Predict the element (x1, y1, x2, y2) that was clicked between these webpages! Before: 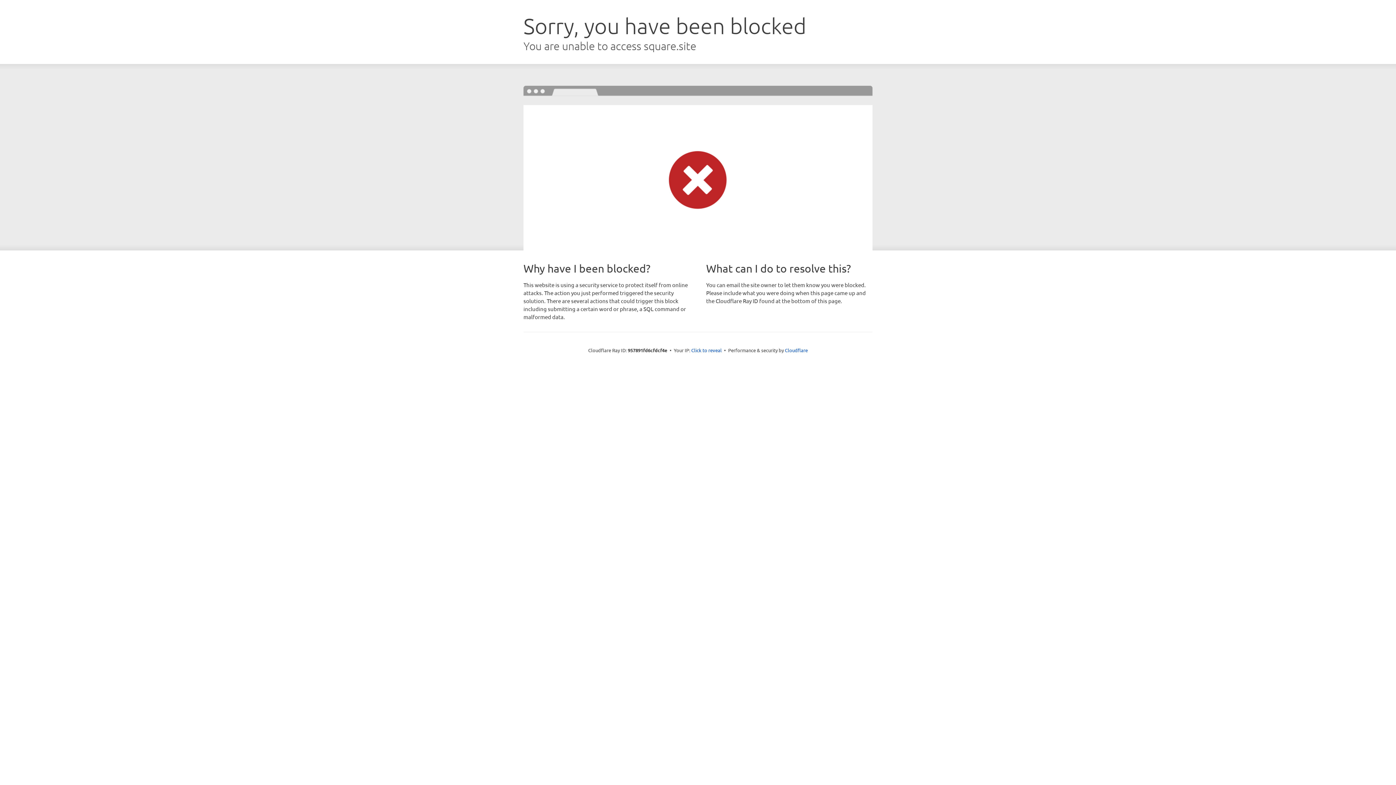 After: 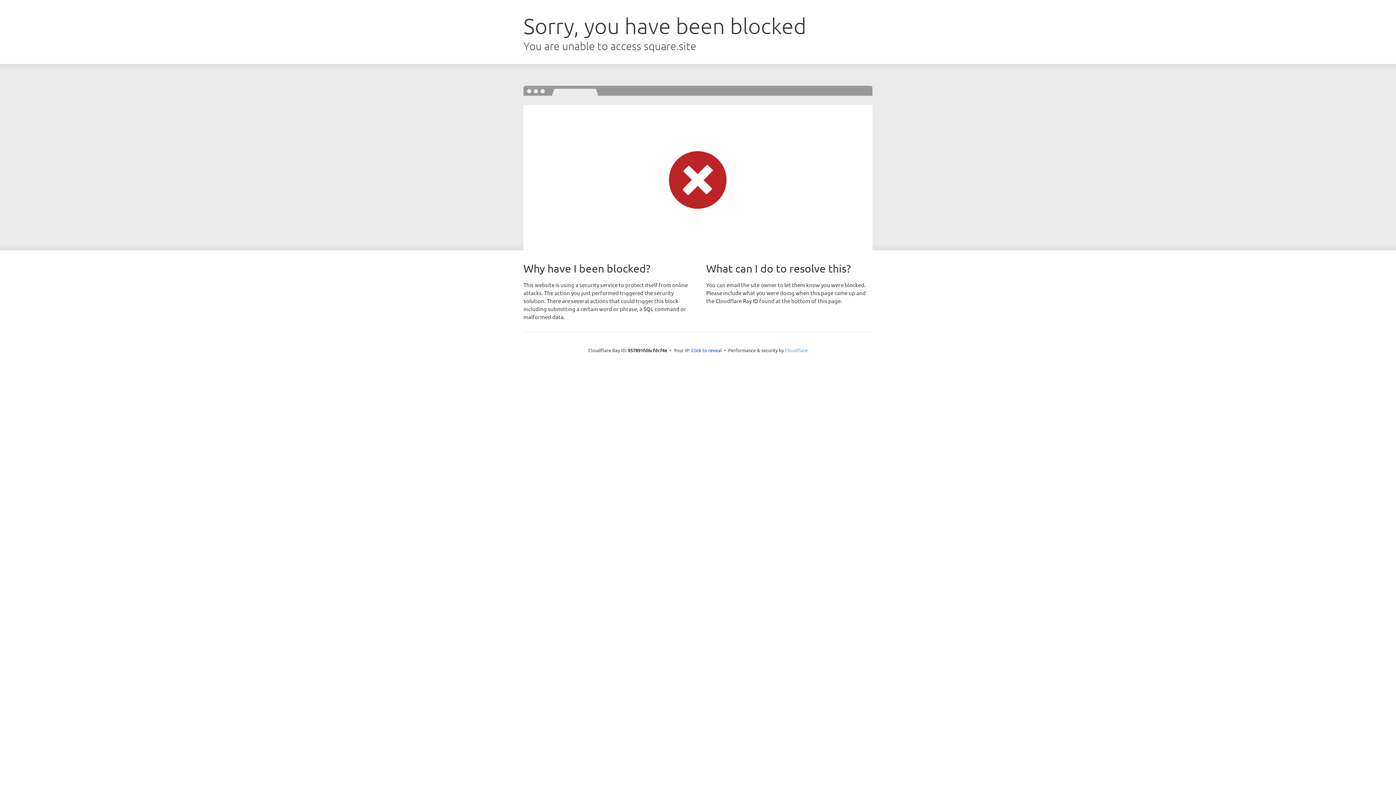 Action: bbox: (785, 347, 808, 353) label: Cloudflare